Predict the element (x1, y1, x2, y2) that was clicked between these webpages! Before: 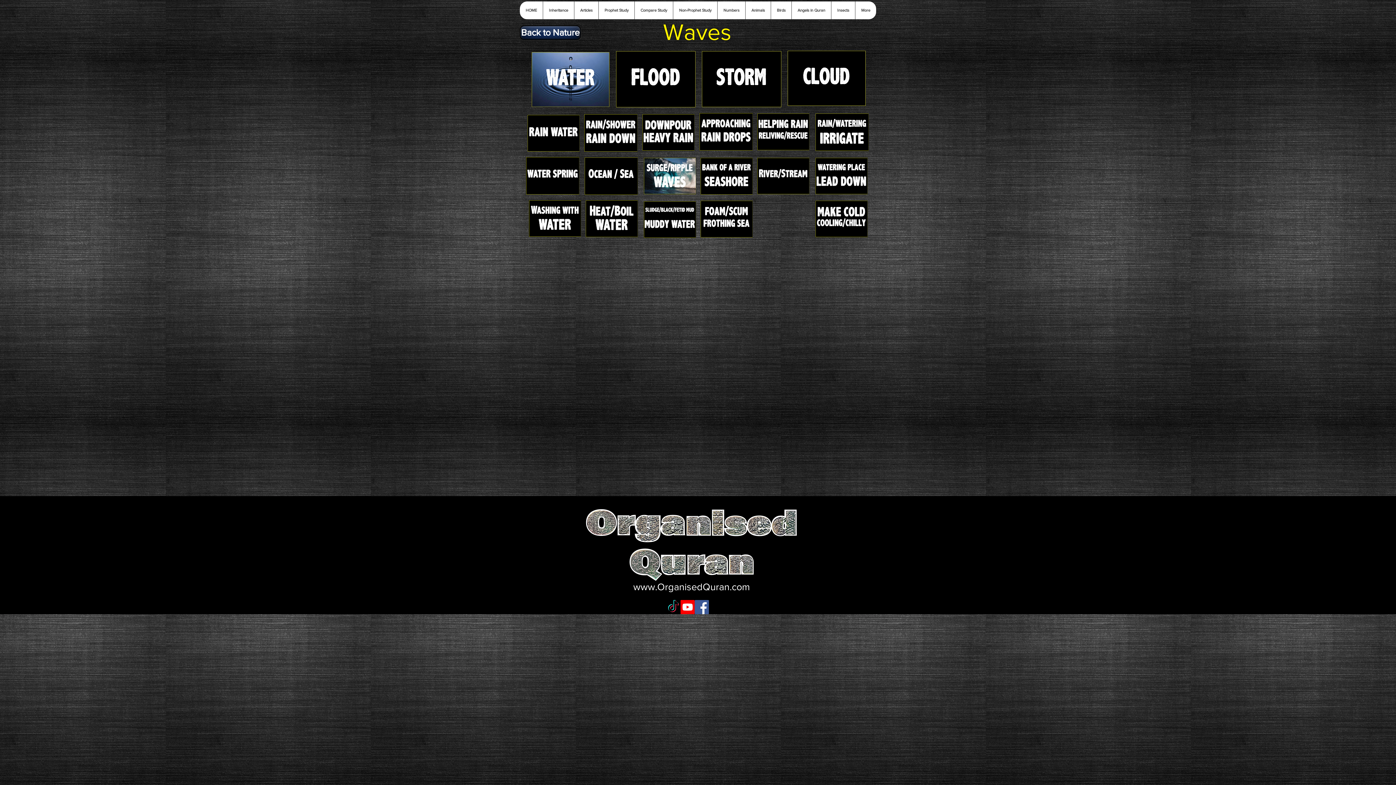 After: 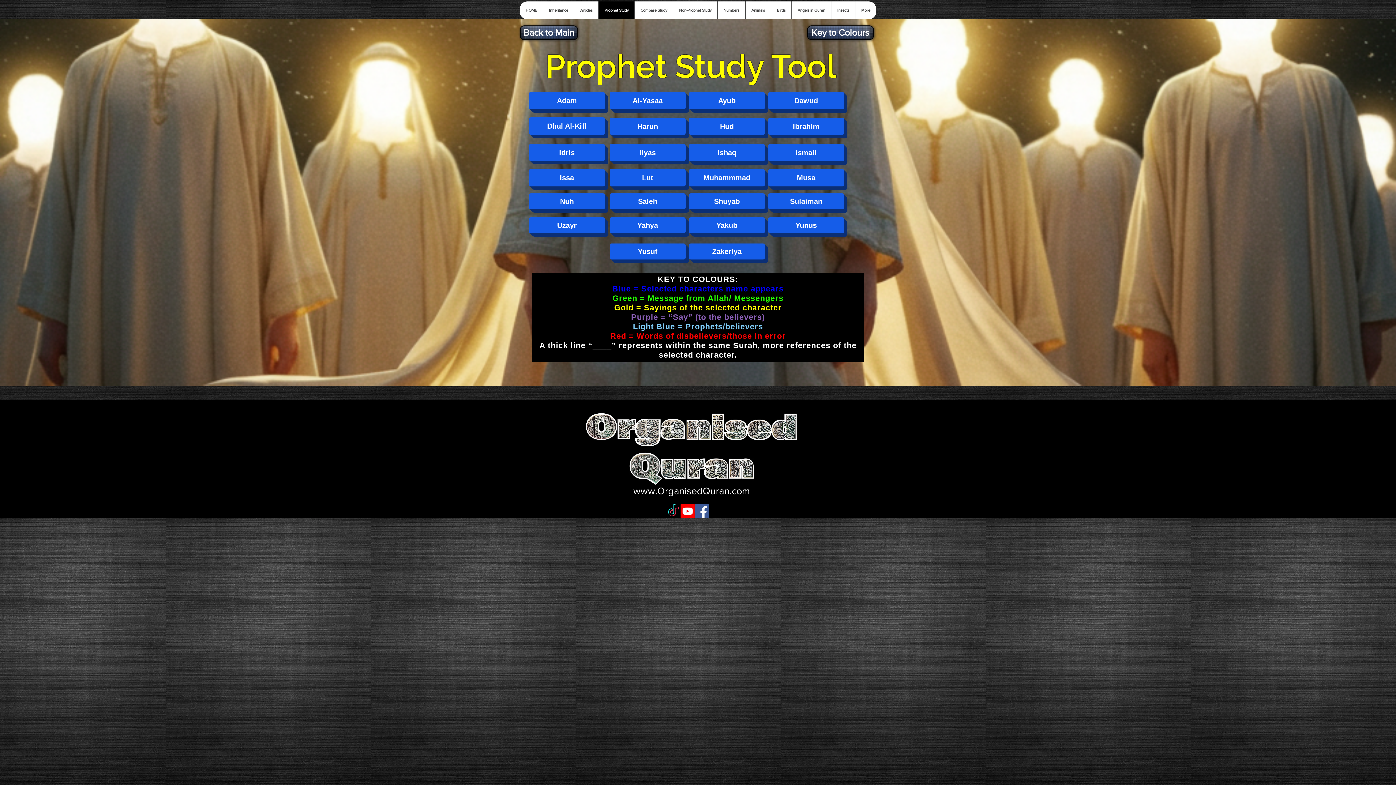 Action: label: Prophet Study bbox: (598, 1, 634, 19)